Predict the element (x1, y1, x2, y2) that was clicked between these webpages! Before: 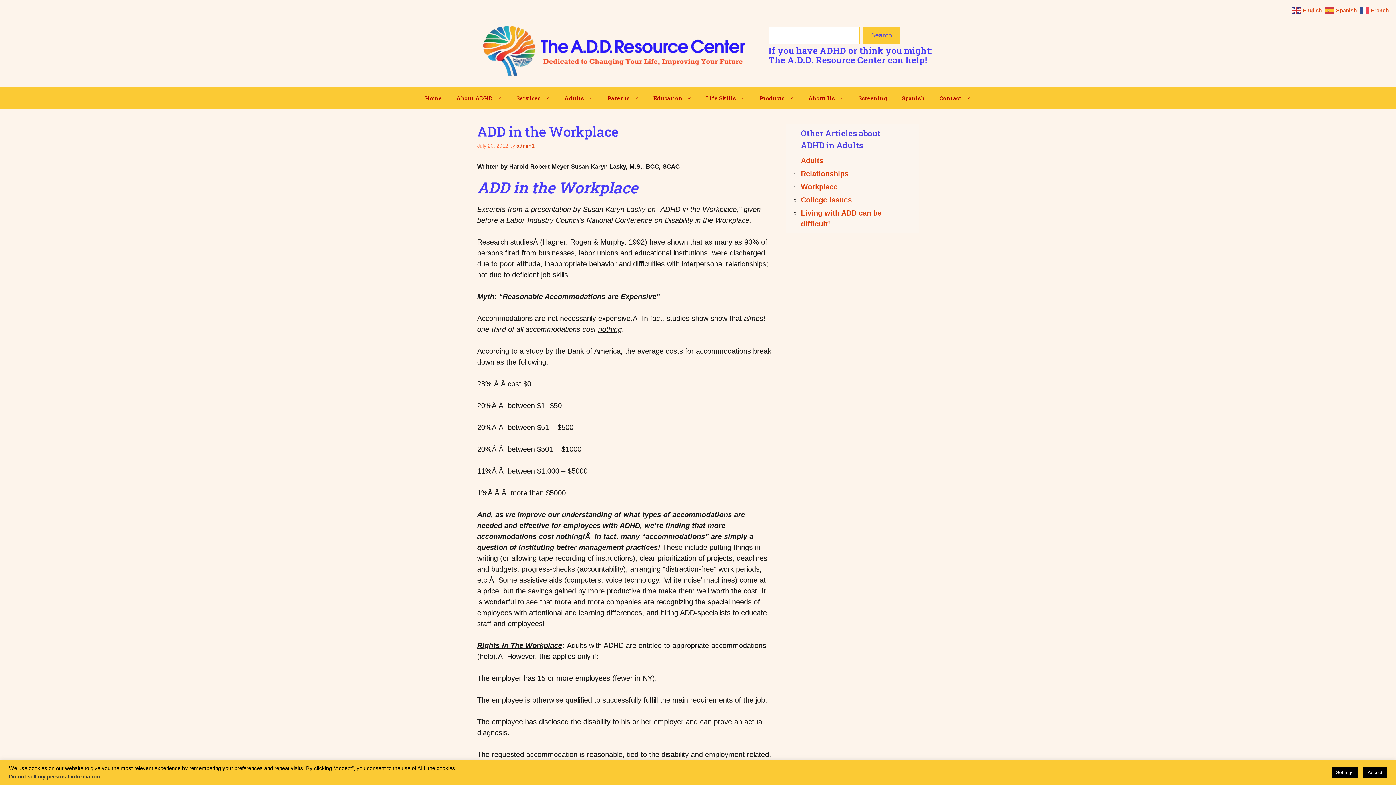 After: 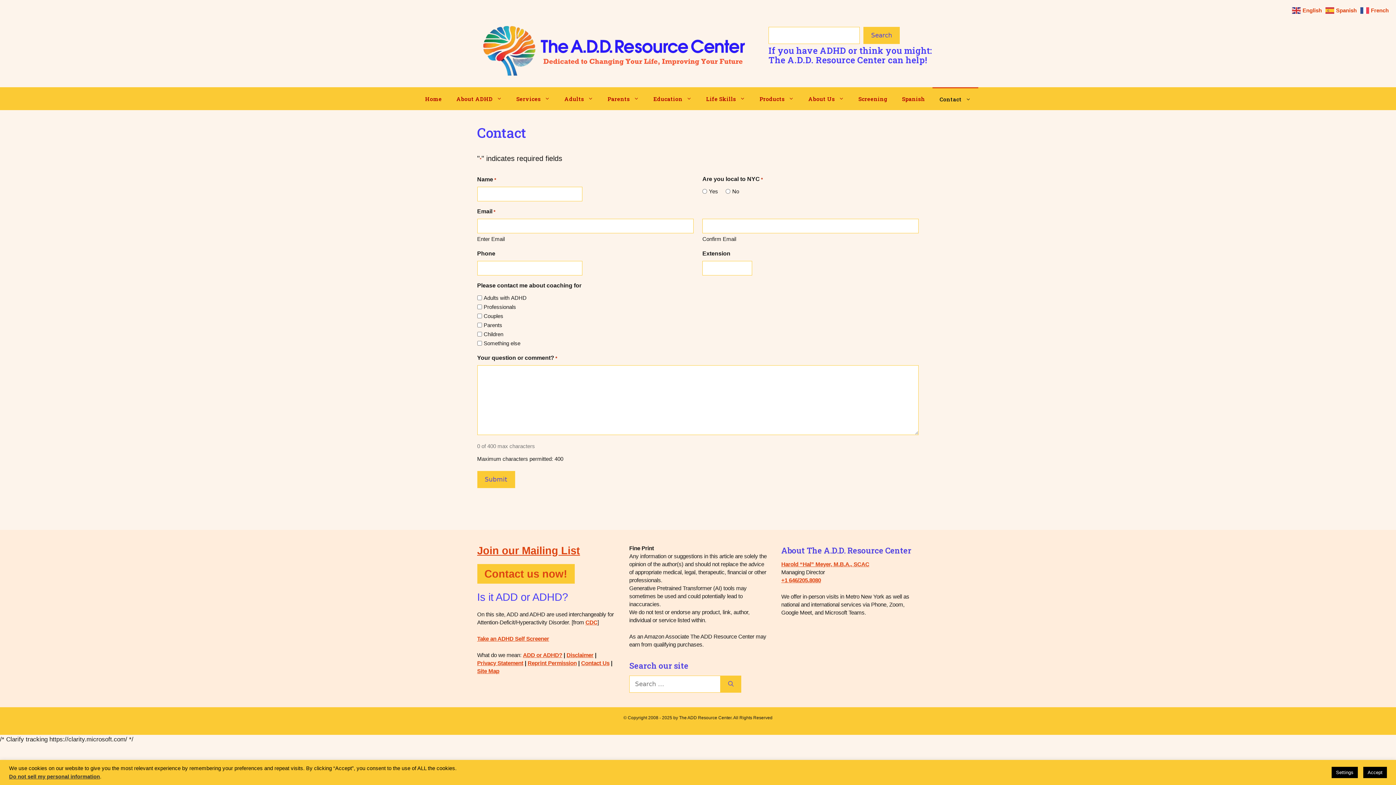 Action: bbox: (932, 87, 978, 109) label: Contact